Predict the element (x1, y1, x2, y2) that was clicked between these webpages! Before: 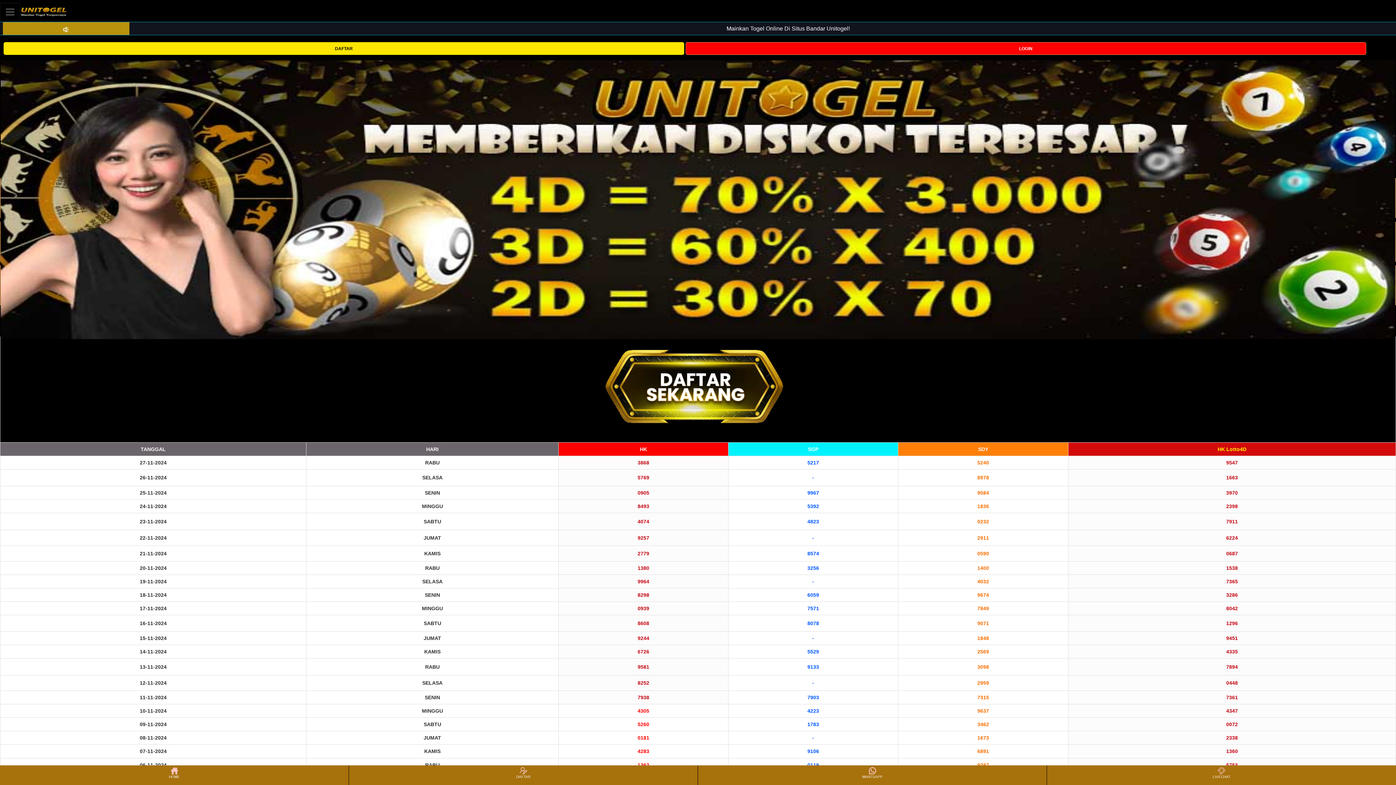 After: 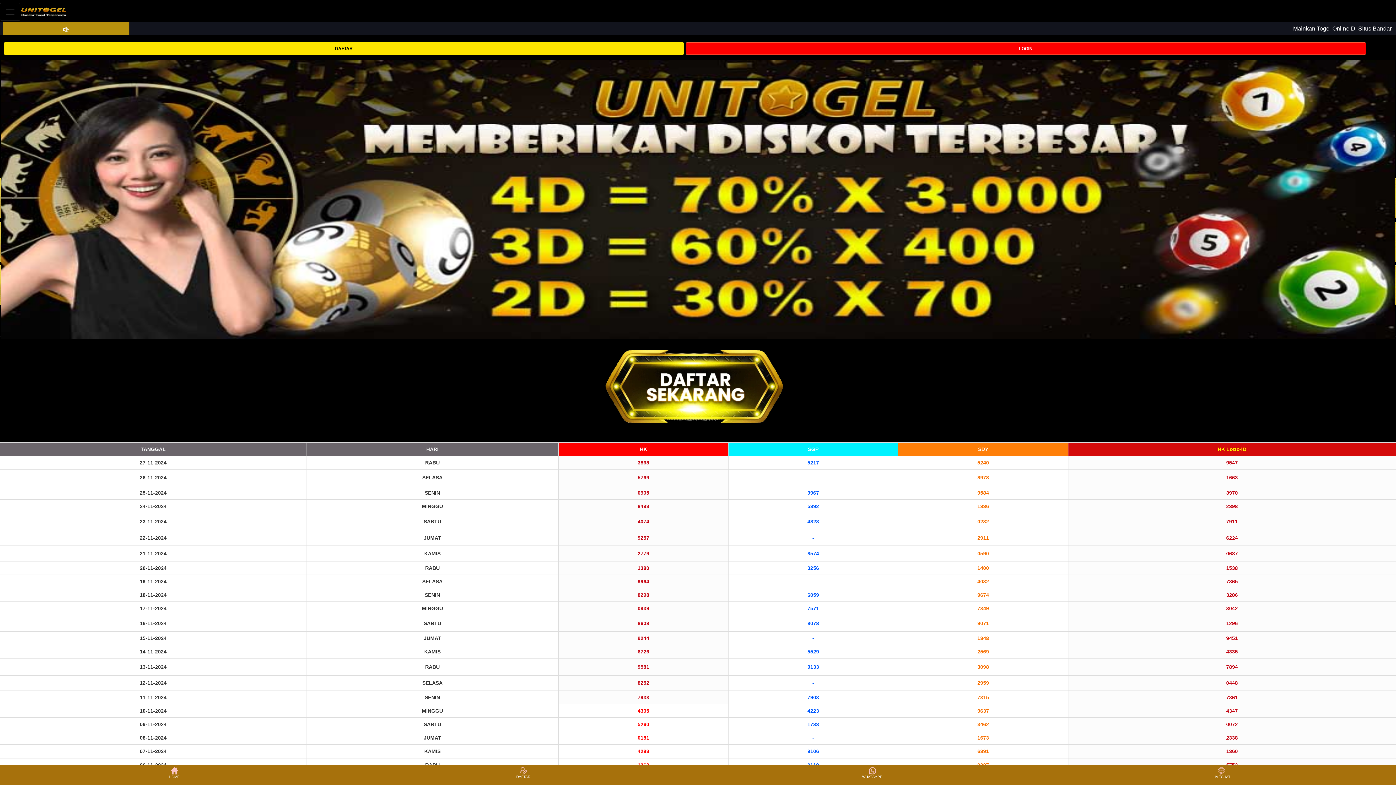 Action: bbox: (0, 766, 348, 784) label: HOME